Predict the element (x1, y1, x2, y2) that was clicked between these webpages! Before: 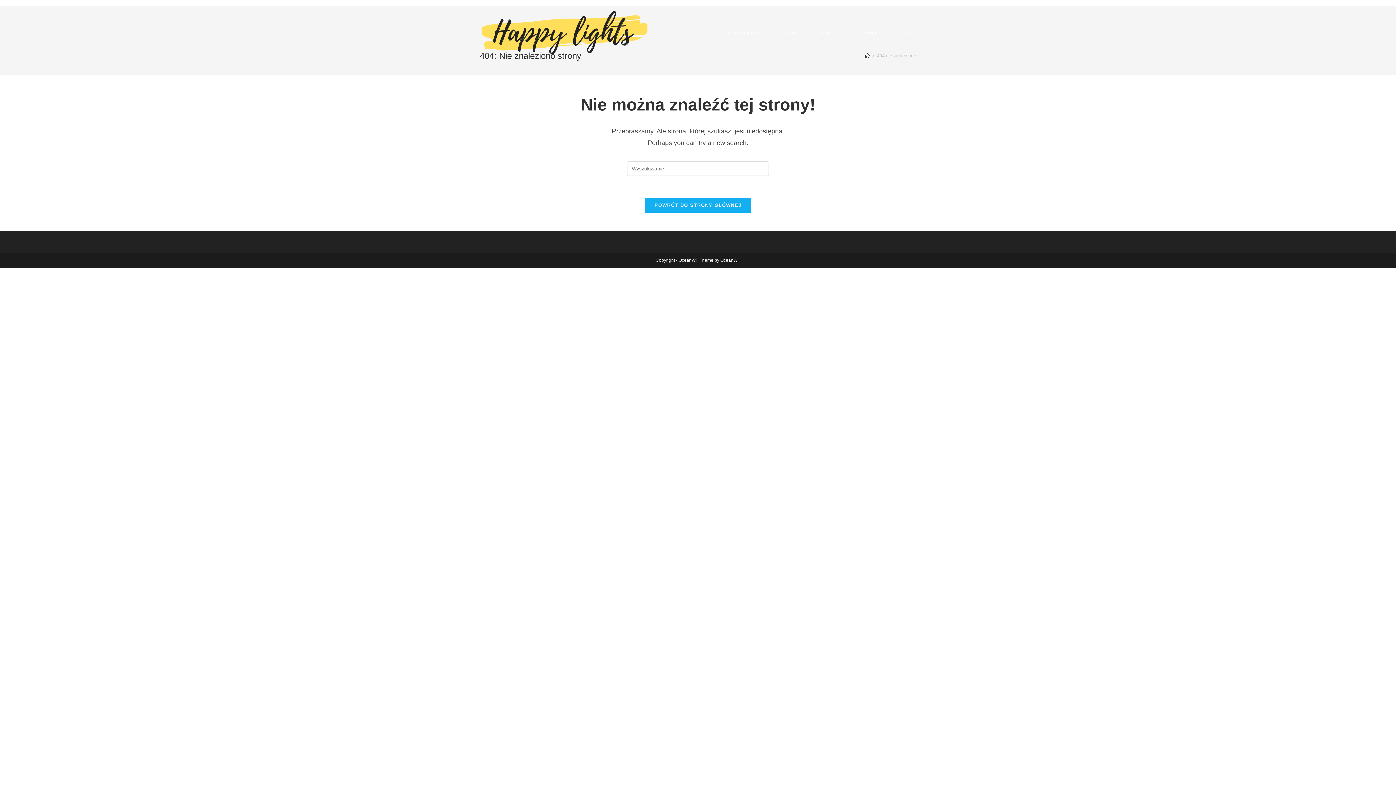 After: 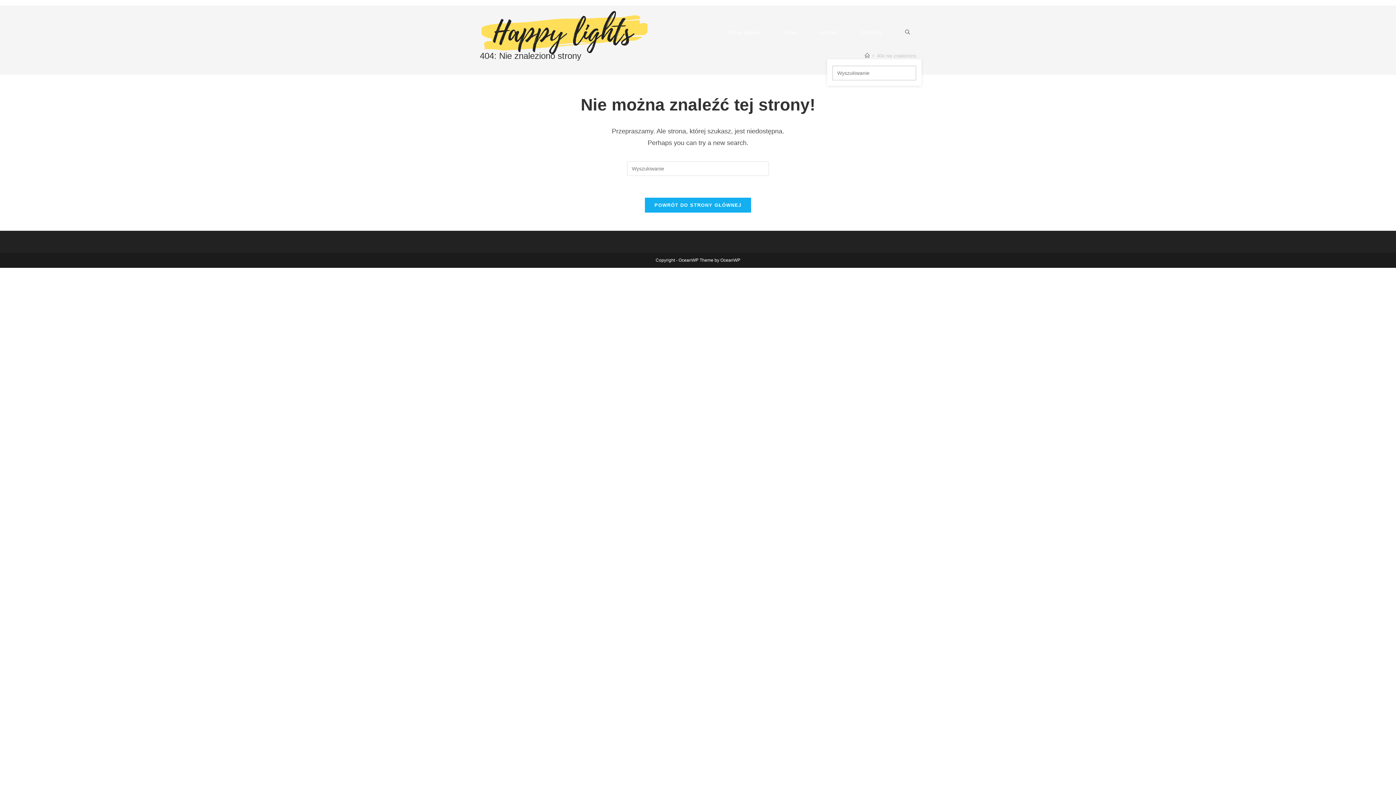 Action: label: Toggle website search bbox: (893, 6, 921, 59)